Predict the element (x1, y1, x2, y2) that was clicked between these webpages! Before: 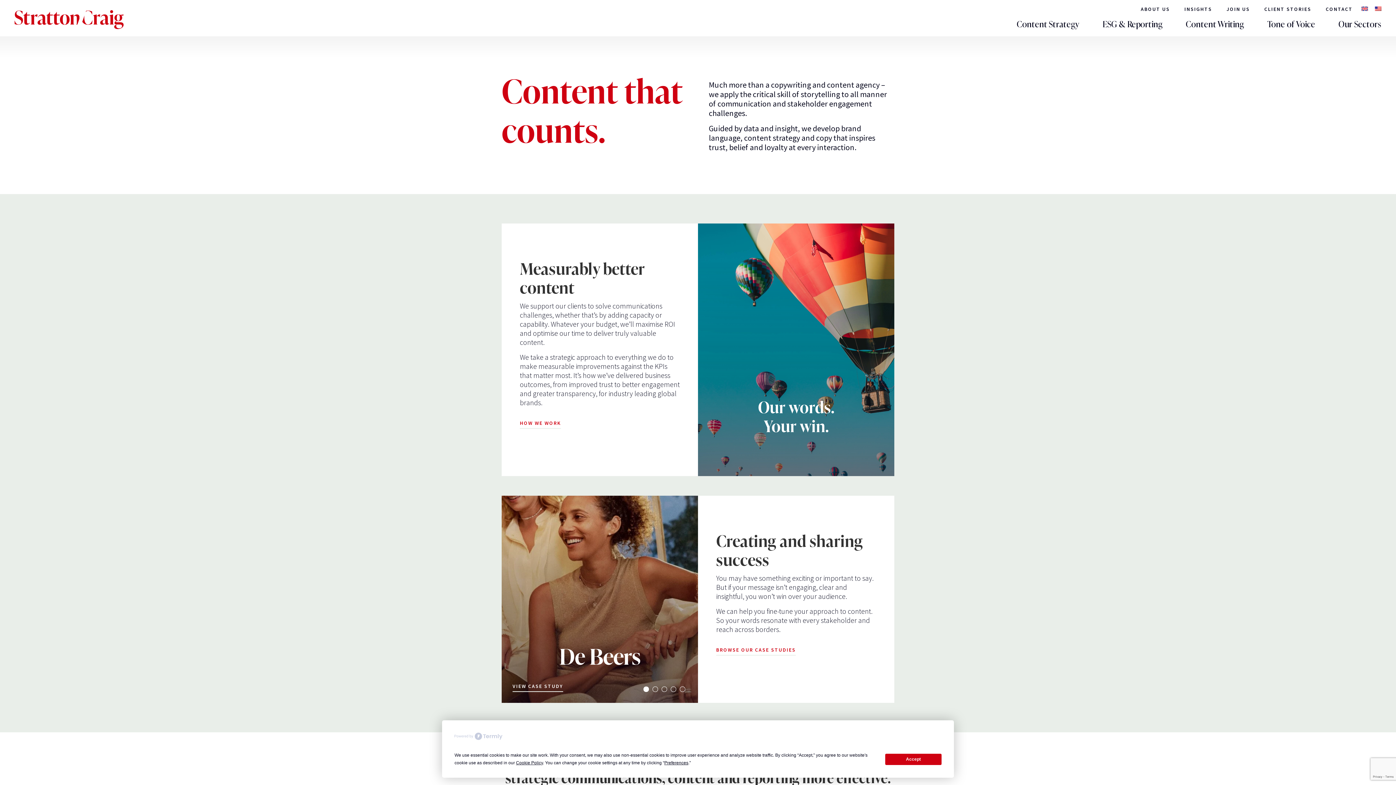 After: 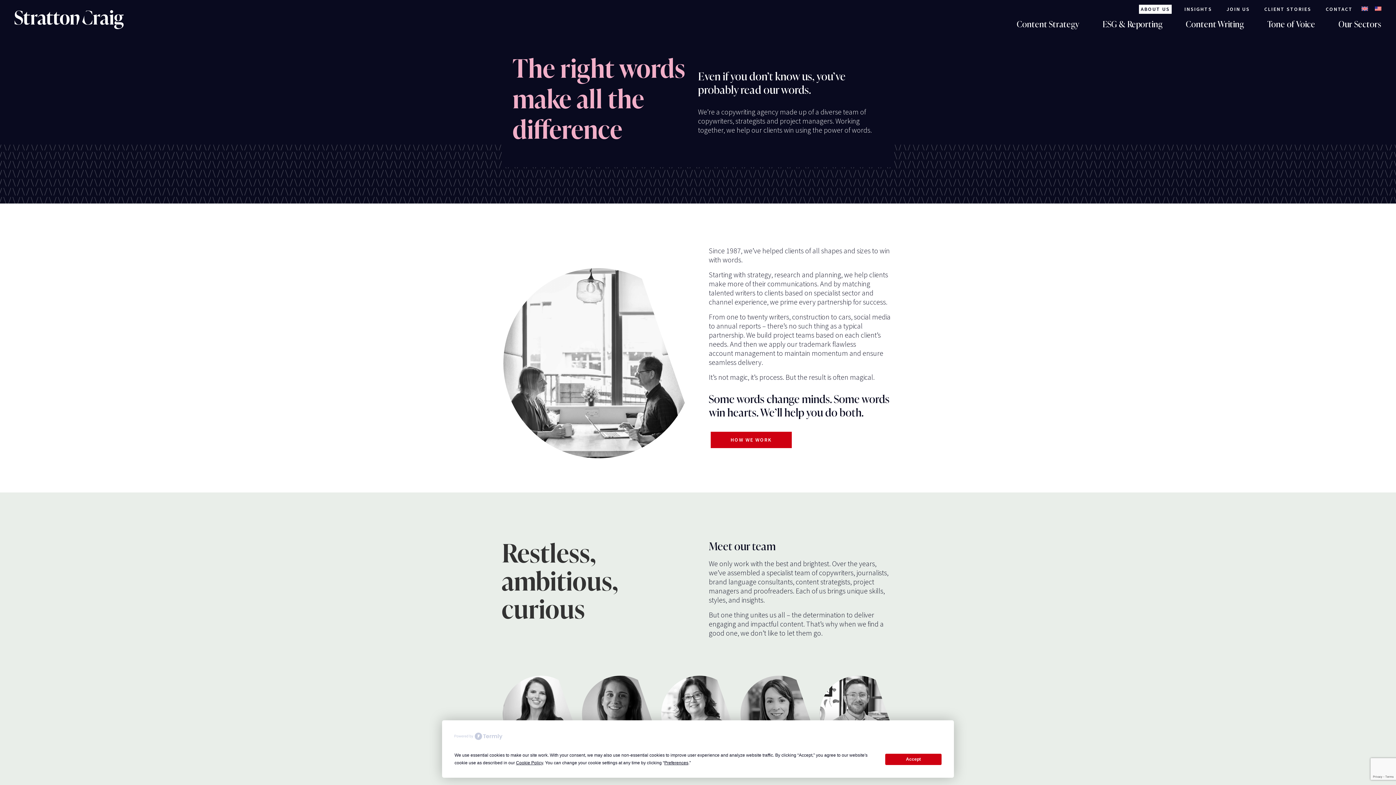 Action: bbox: (1139, 4, 1172, 13) label: ABOUT US